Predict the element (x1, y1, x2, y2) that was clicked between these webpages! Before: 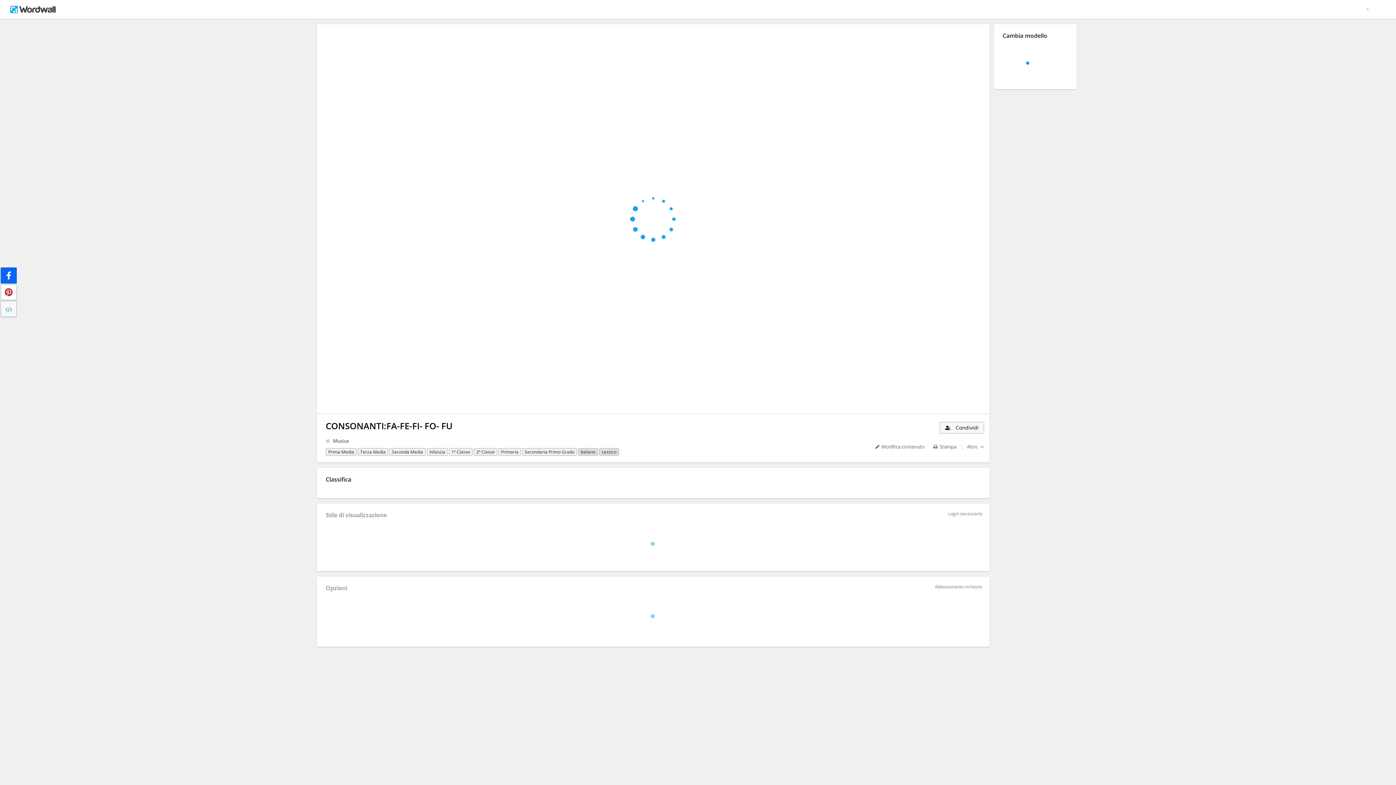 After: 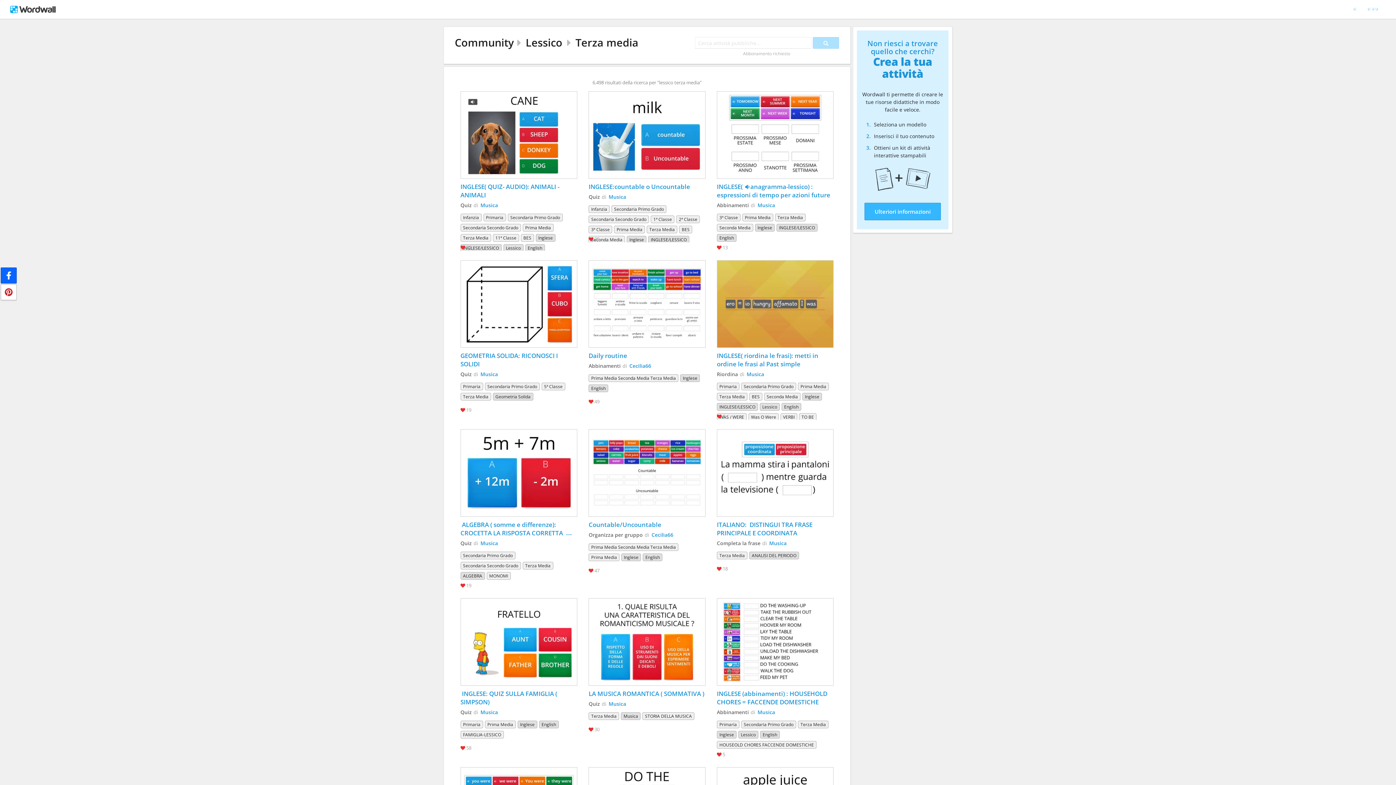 Action: bbox: (599, 448, 619, 456) label: Lessico